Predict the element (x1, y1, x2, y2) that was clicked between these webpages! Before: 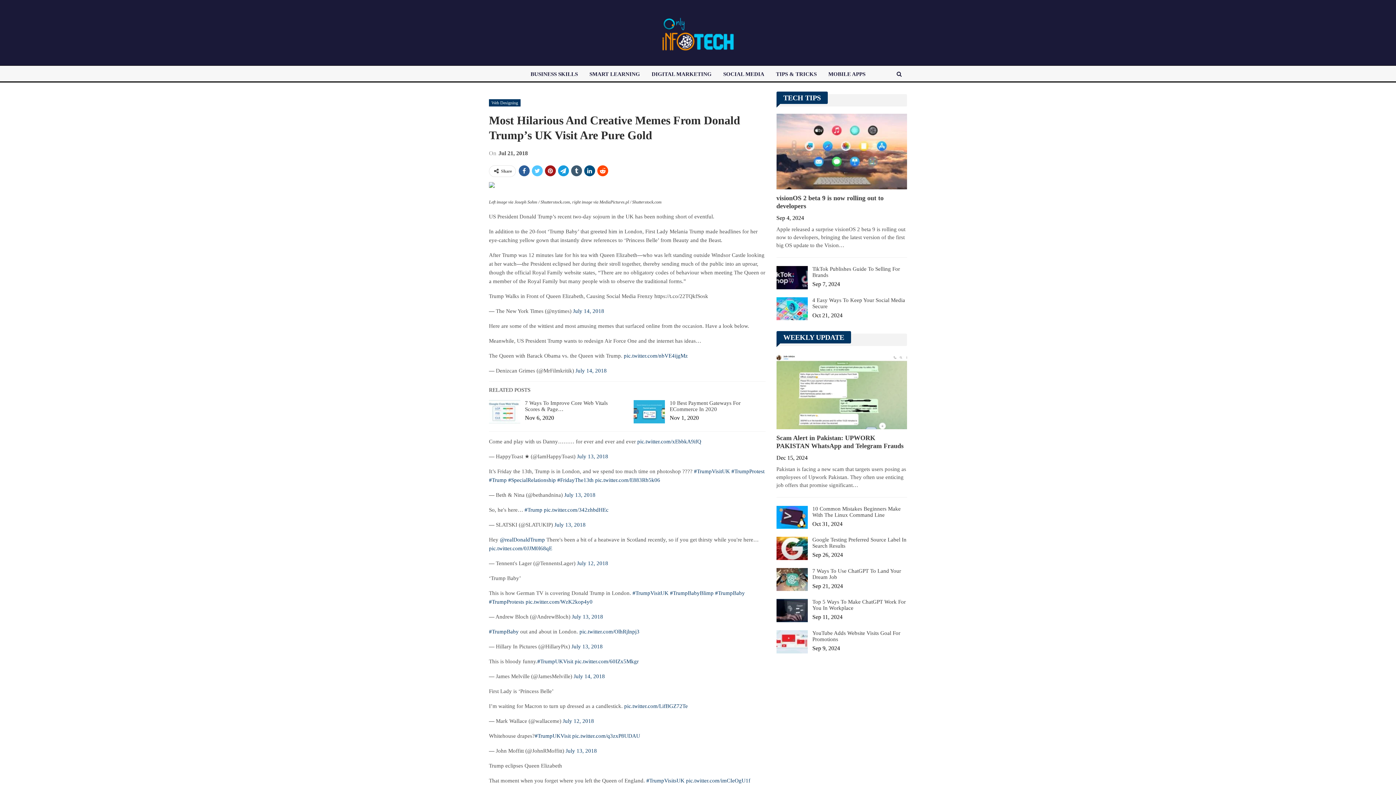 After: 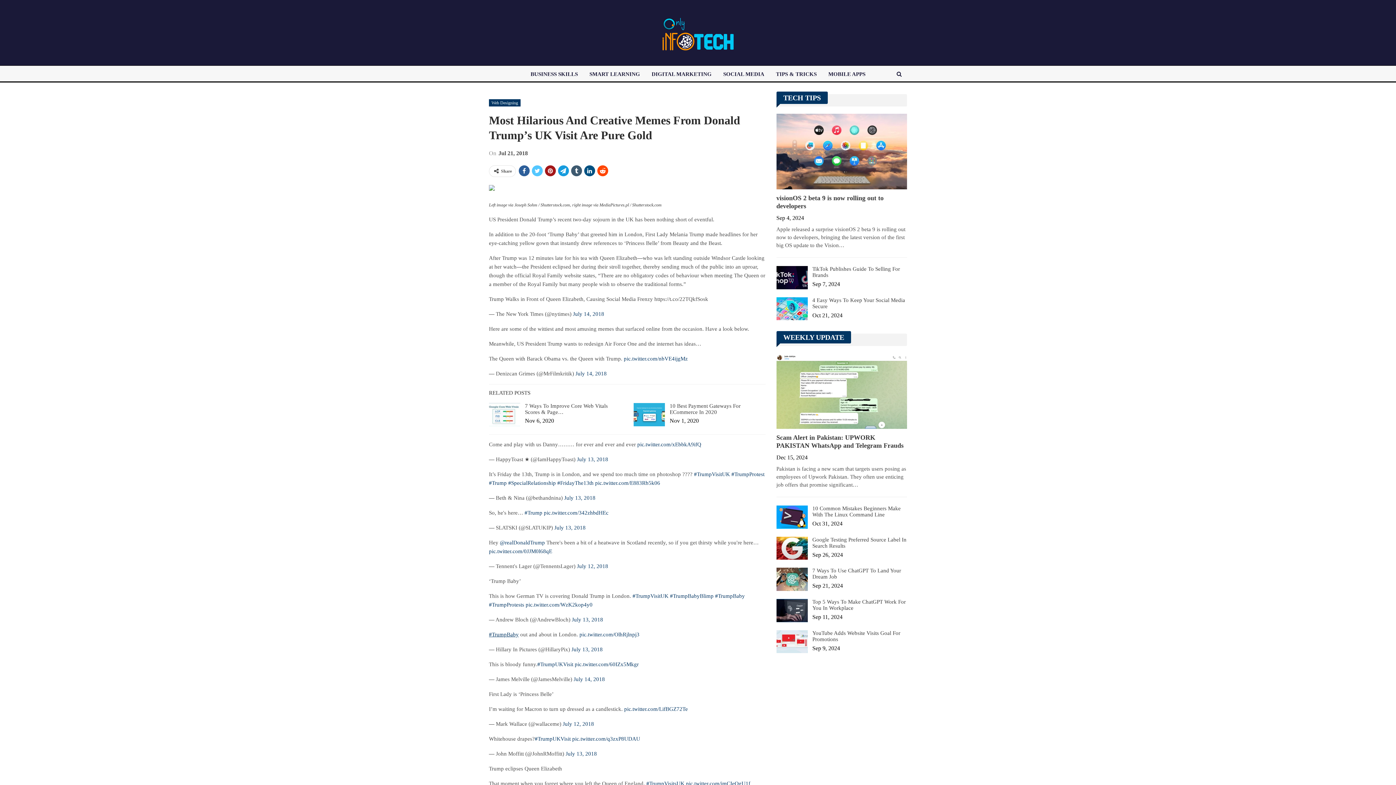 Action: bbox: (489, 629, 518, 634) label: #TrumpBaby